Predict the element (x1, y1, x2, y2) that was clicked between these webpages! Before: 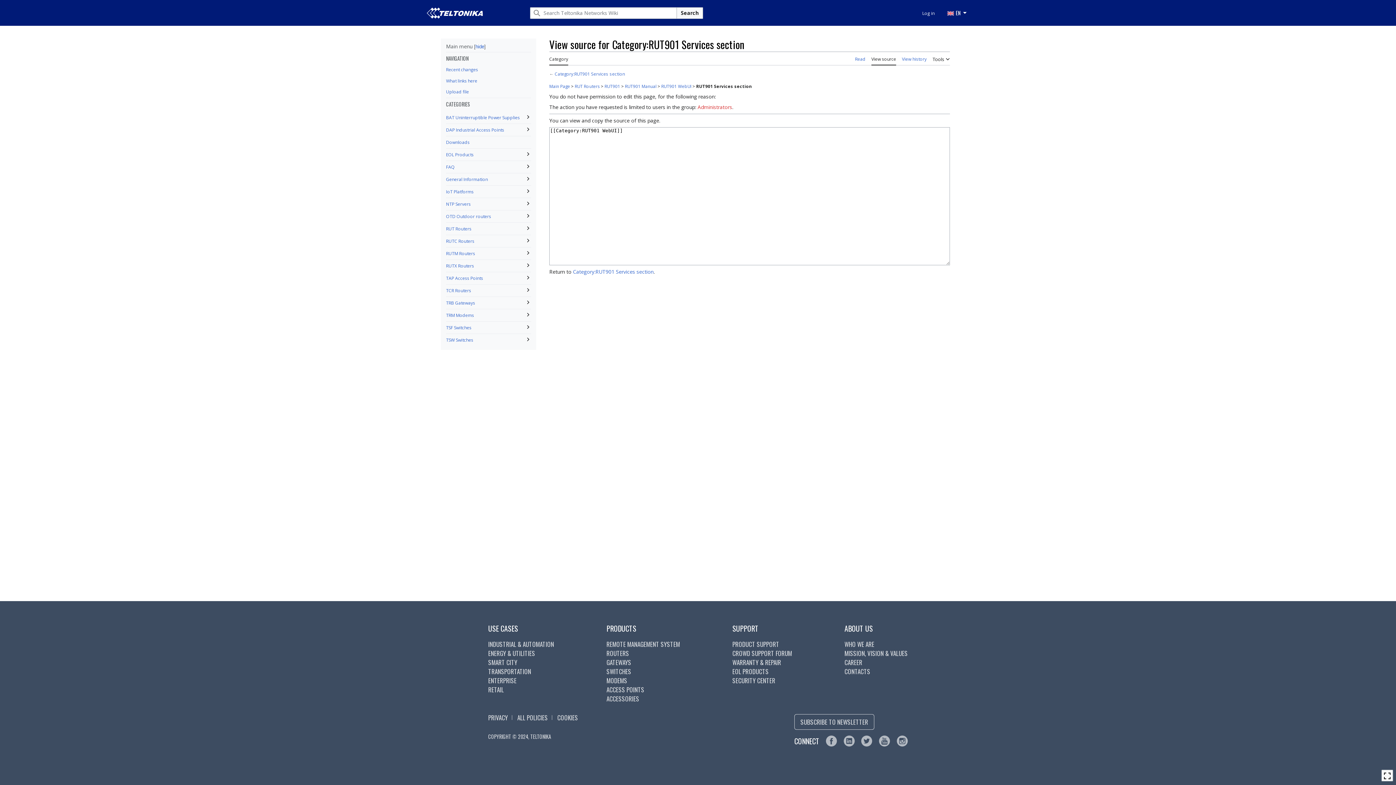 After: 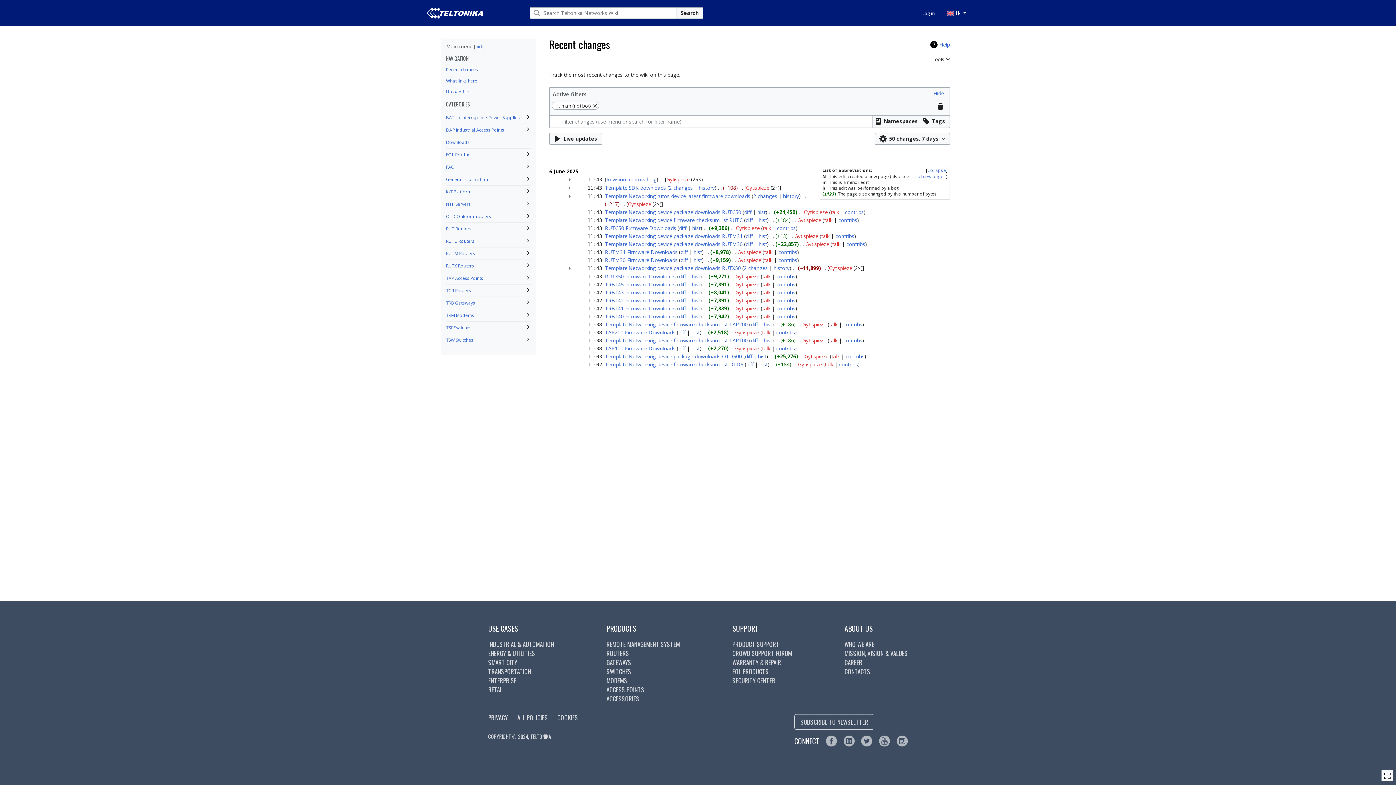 Action: bbox: (446, 64, 531, 74) label: Recent changes